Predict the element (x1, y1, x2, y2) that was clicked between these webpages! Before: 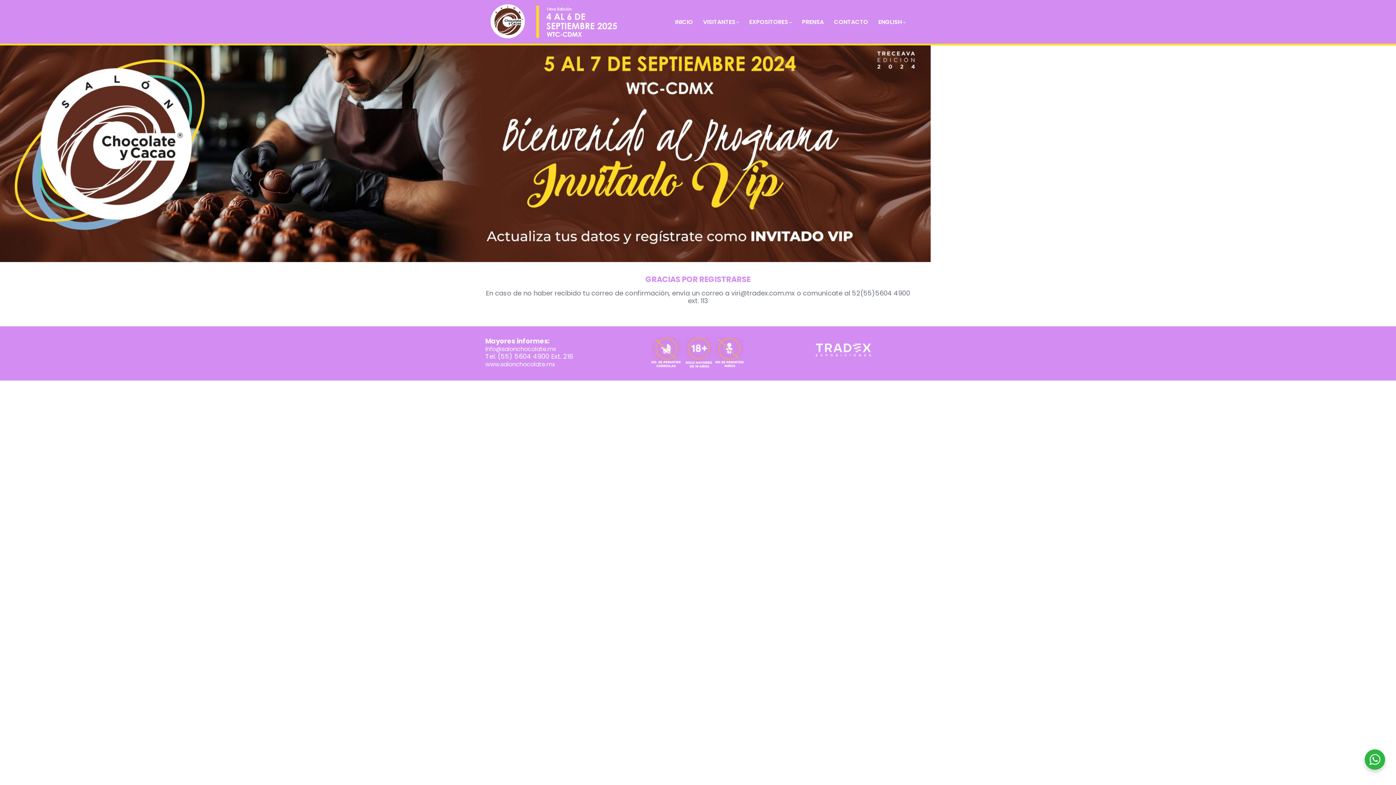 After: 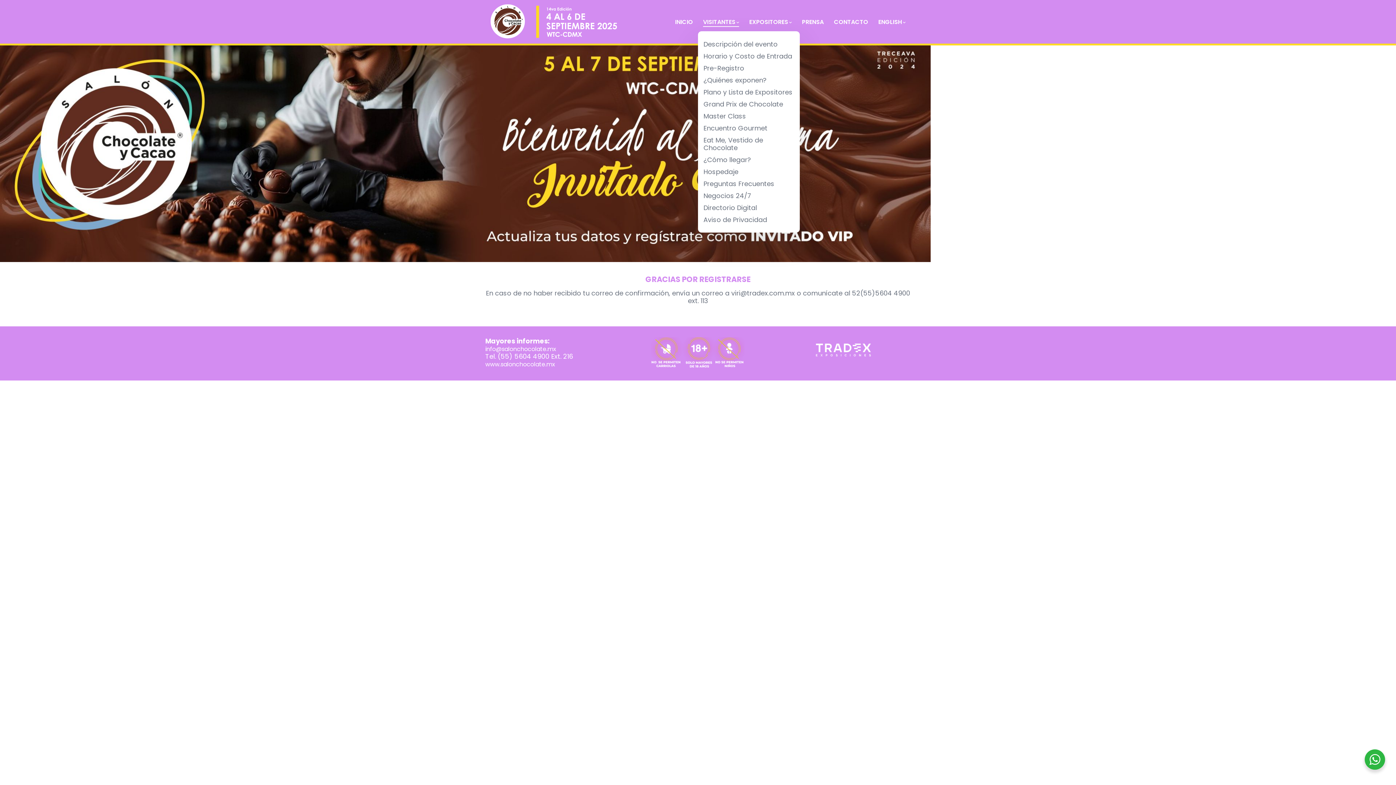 Action: bbox: (703, 12, 739, 31) label: VISITANTES